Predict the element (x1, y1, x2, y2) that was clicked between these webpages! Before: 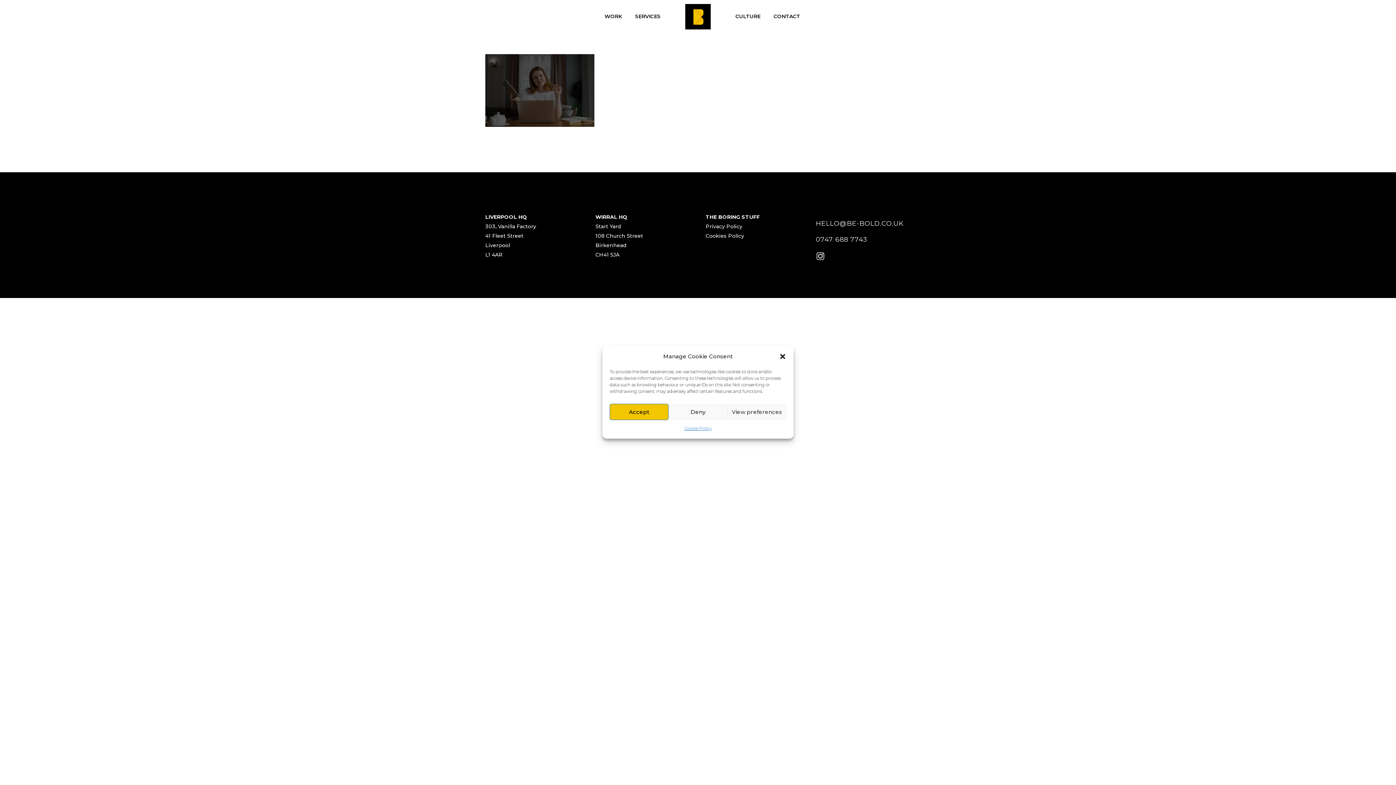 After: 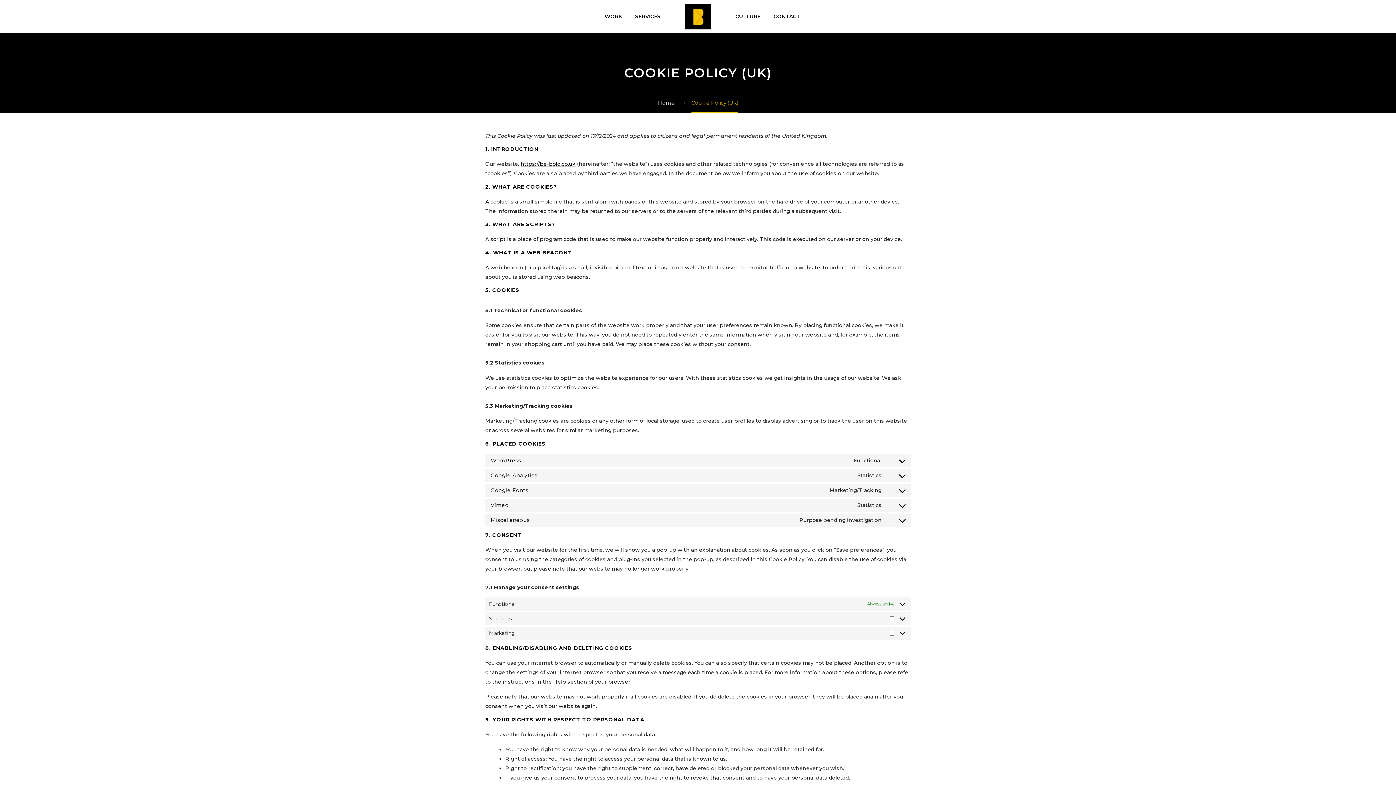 Action: bbox: (705, 232, 744, 239) label: Cookies Policy